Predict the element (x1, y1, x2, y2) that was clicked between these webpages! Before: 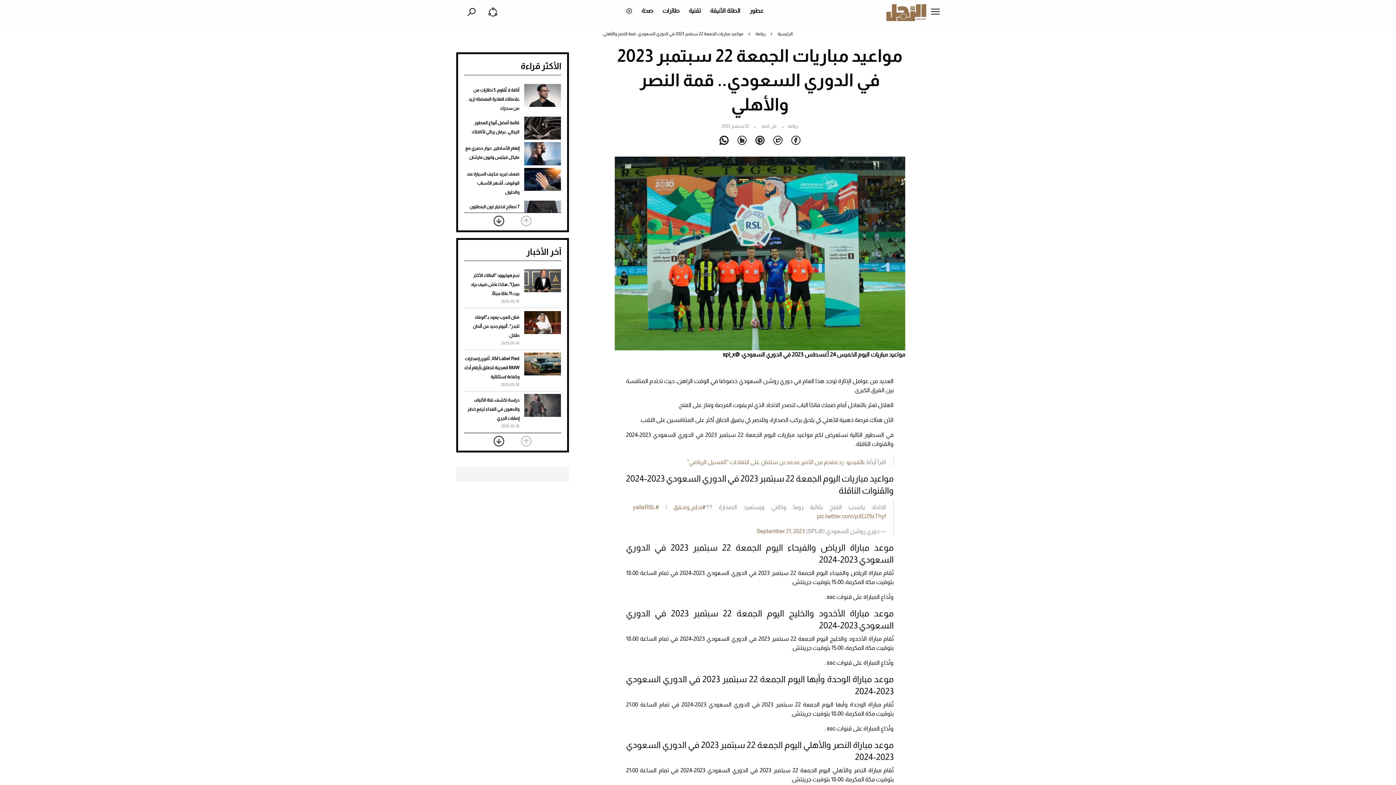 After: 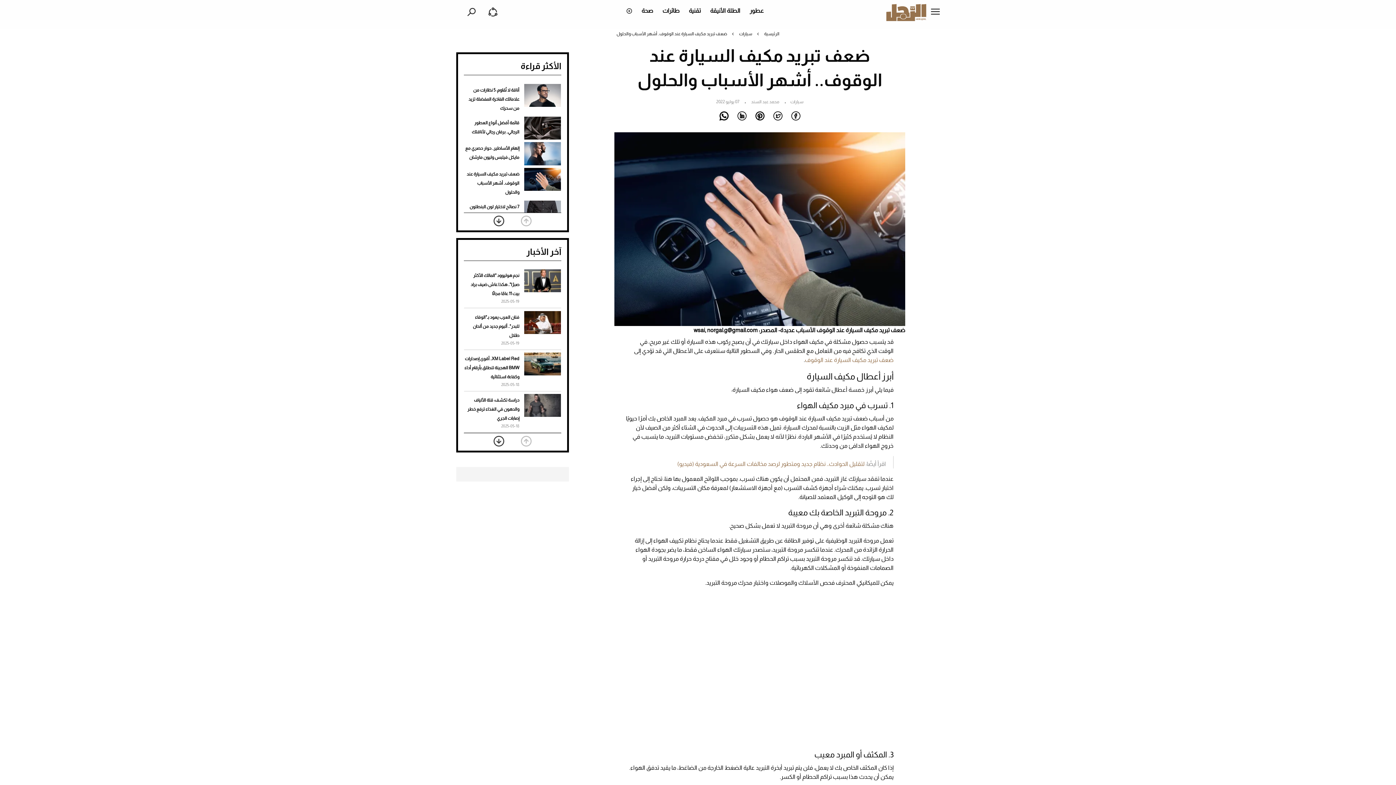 Action: label: ضعف تبريد مكيف السيارة عند الوقوف.. أشهر الأسباب والحلول bbox: (466, 171, 519, 194)